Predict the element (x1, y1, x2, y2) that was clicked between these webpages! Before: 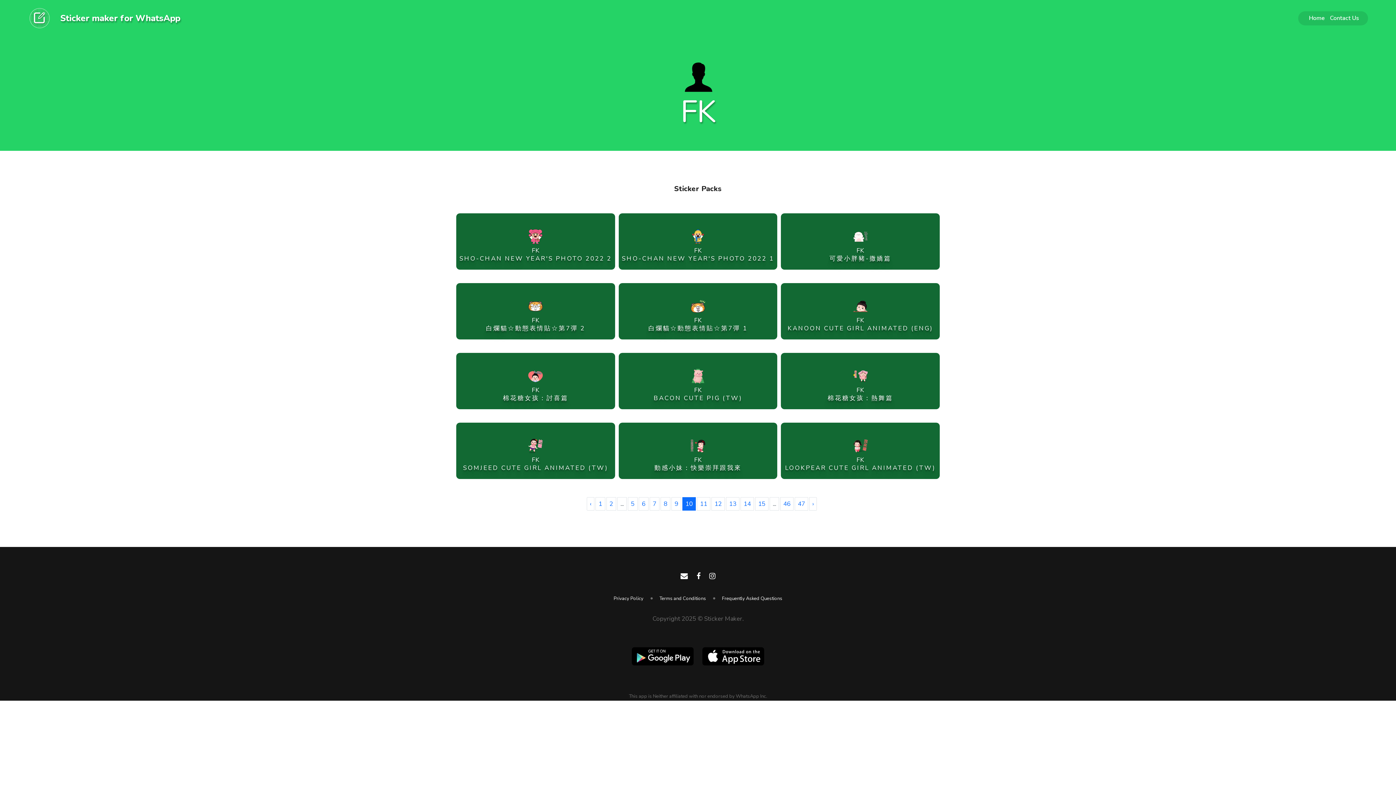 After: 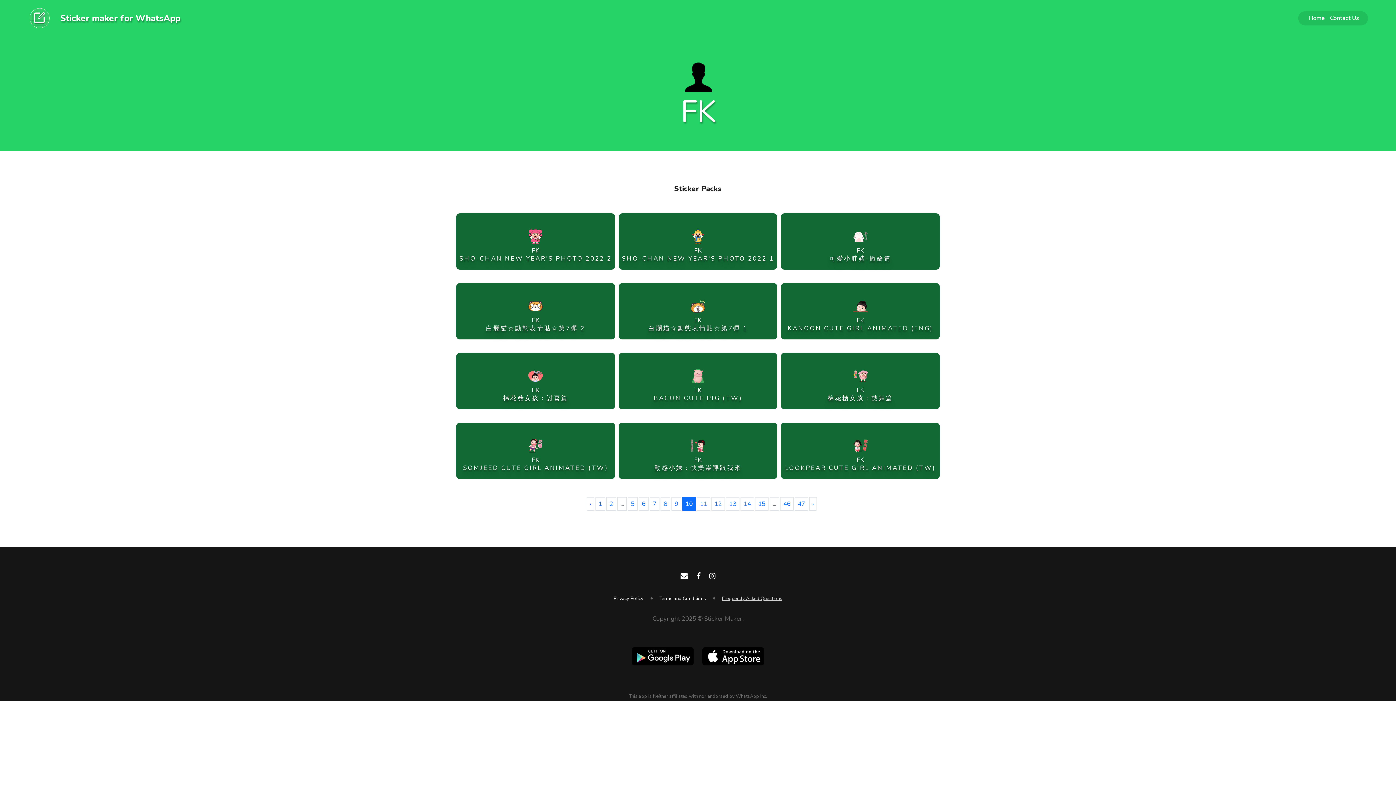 Action: bbox: (718, 591, 786, 605) label: Frequently Asked Questions